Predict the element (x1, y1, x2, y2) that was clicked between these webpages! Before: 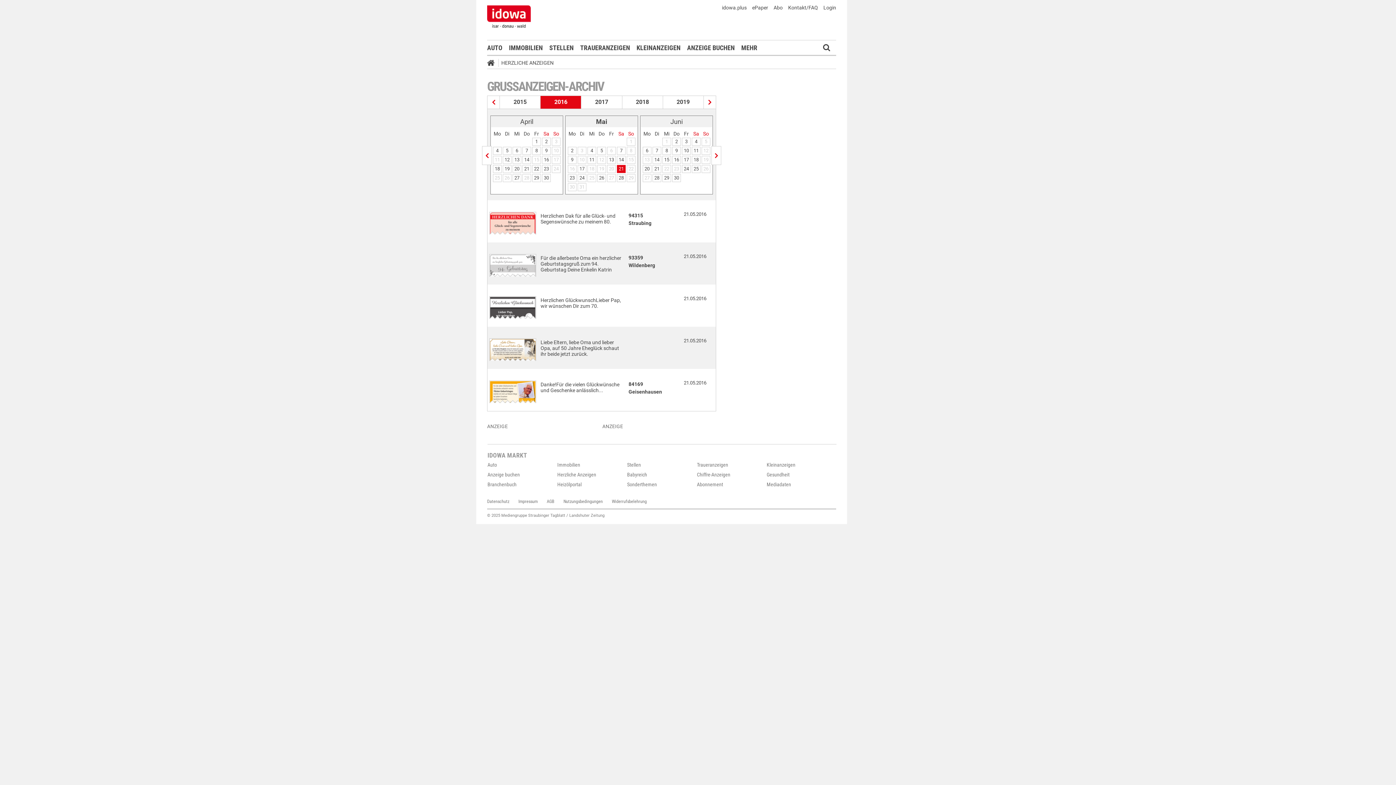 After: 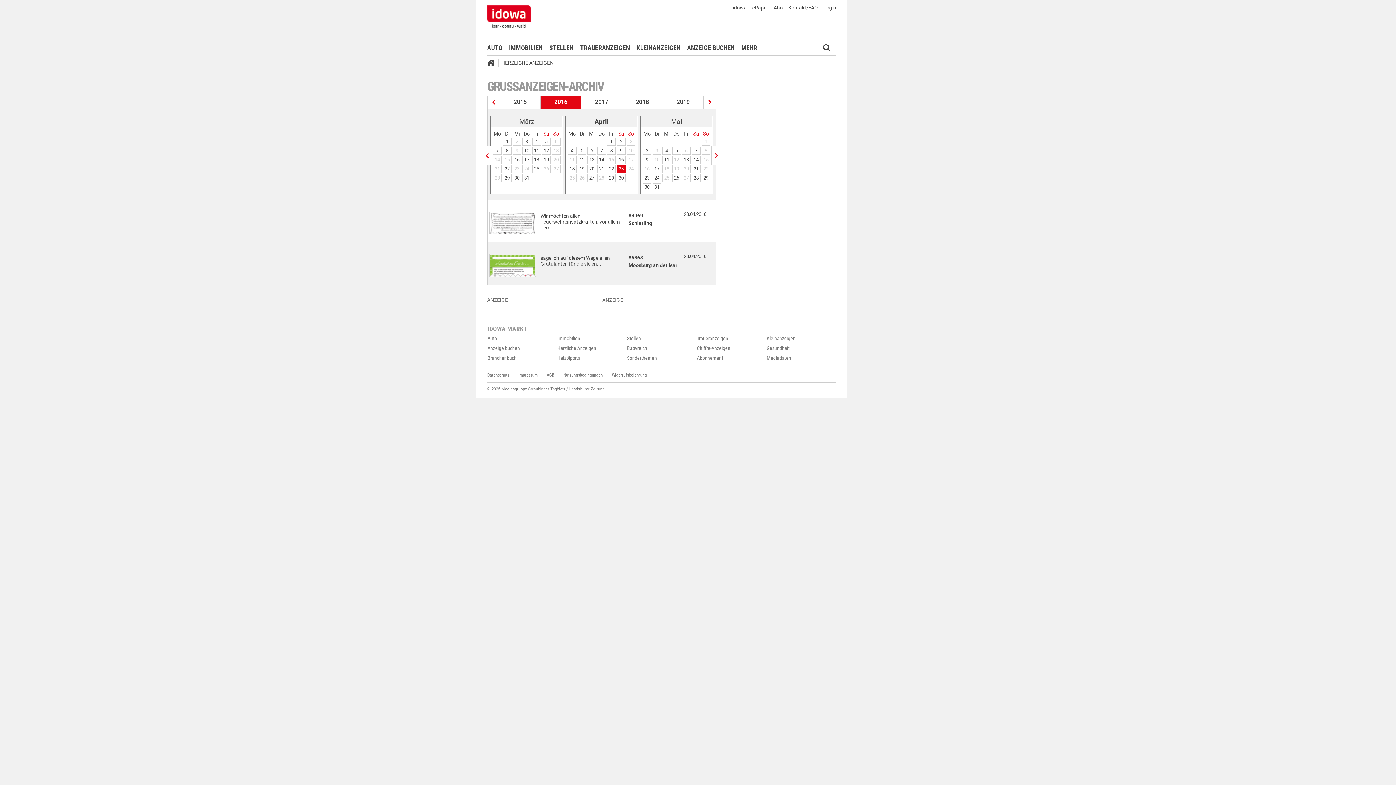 Action: bbox: (542, 165, 550, 173) label: 23